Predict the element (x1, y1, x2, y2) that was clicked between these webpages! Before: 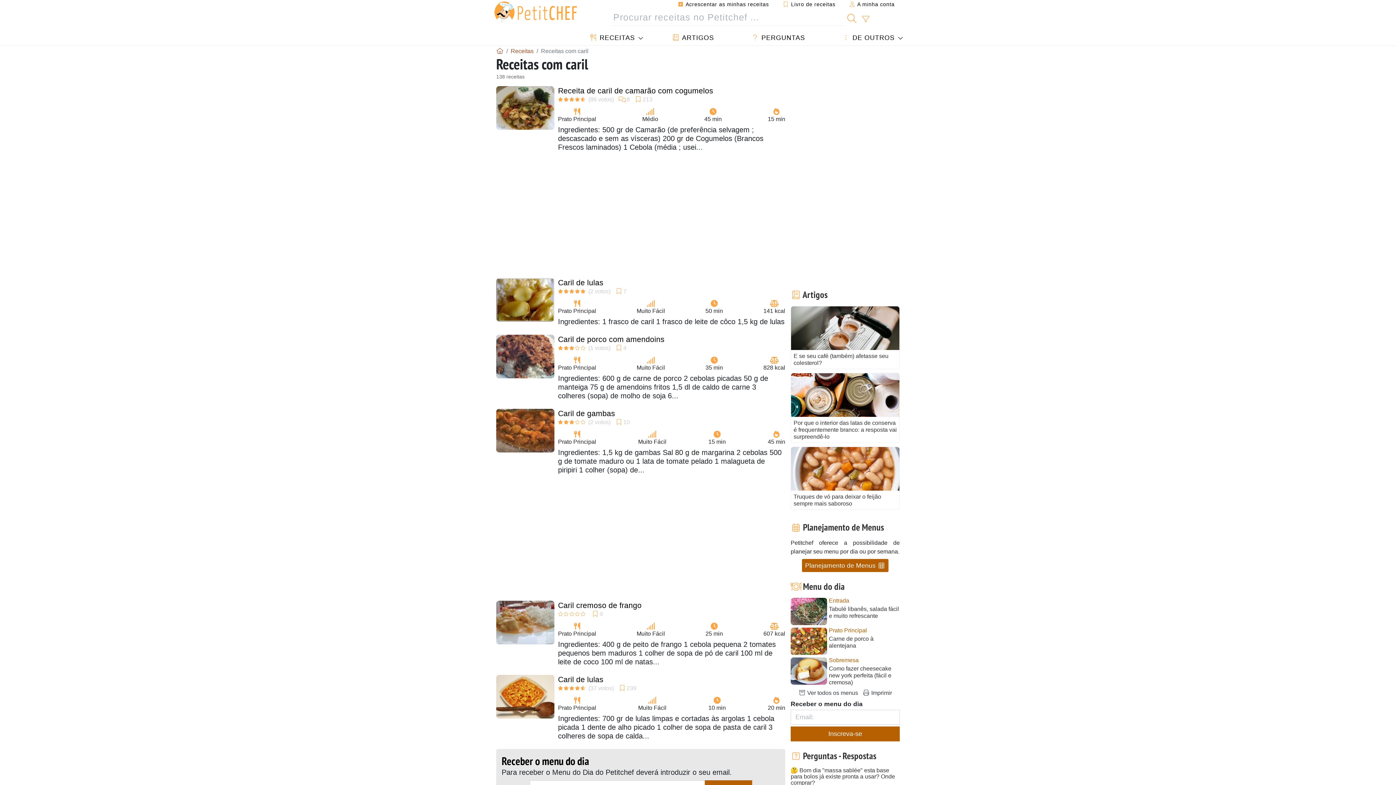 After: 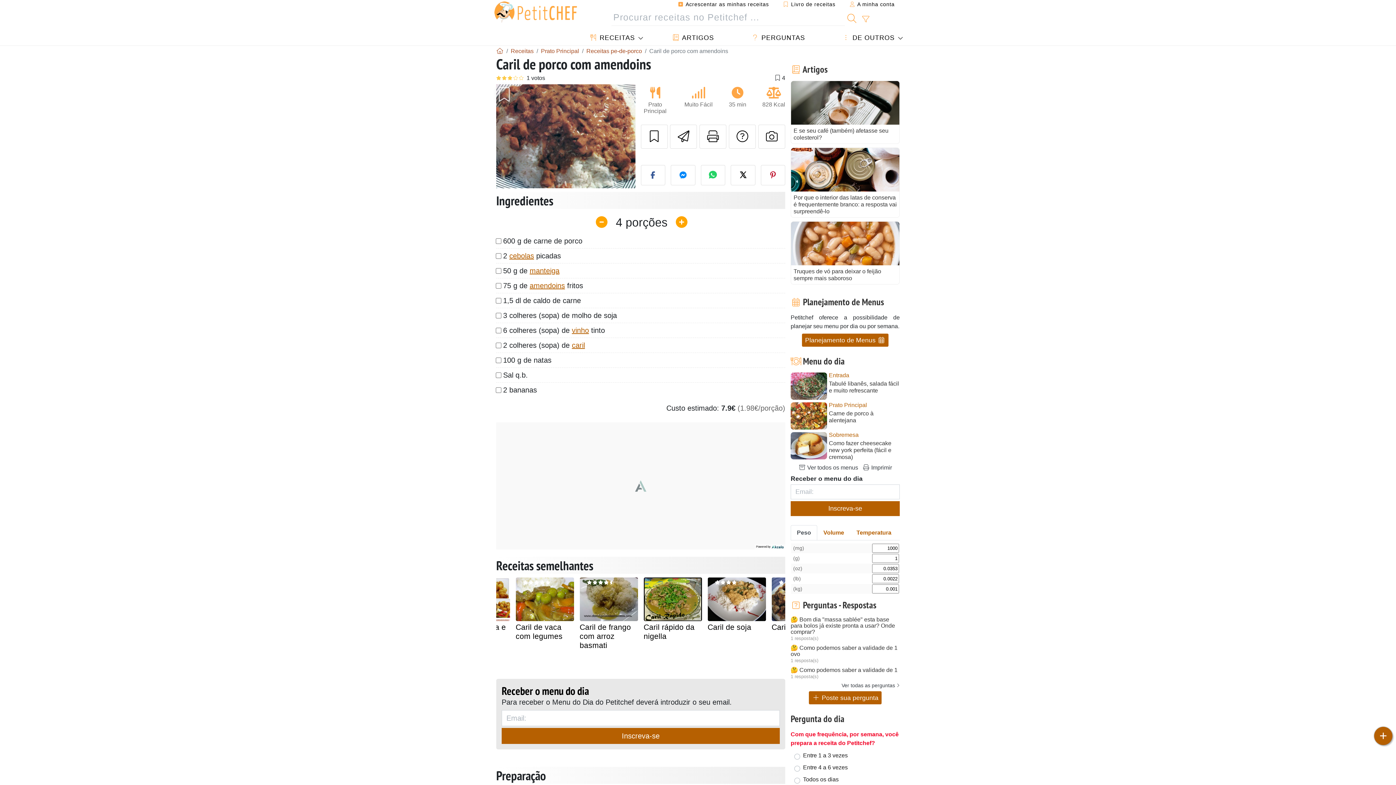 Action: bbox: (558, 335, 664, 343) label: Caril de porco com amendoins